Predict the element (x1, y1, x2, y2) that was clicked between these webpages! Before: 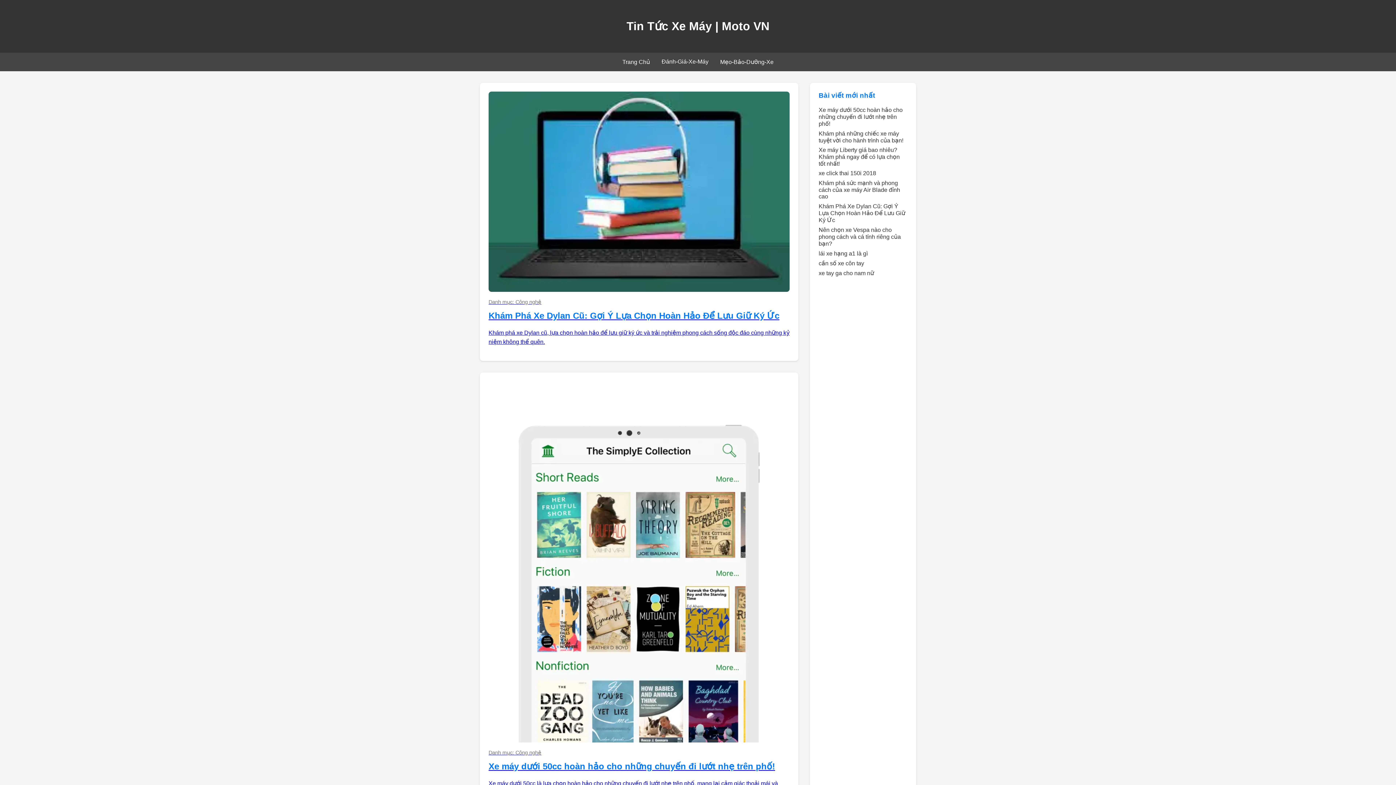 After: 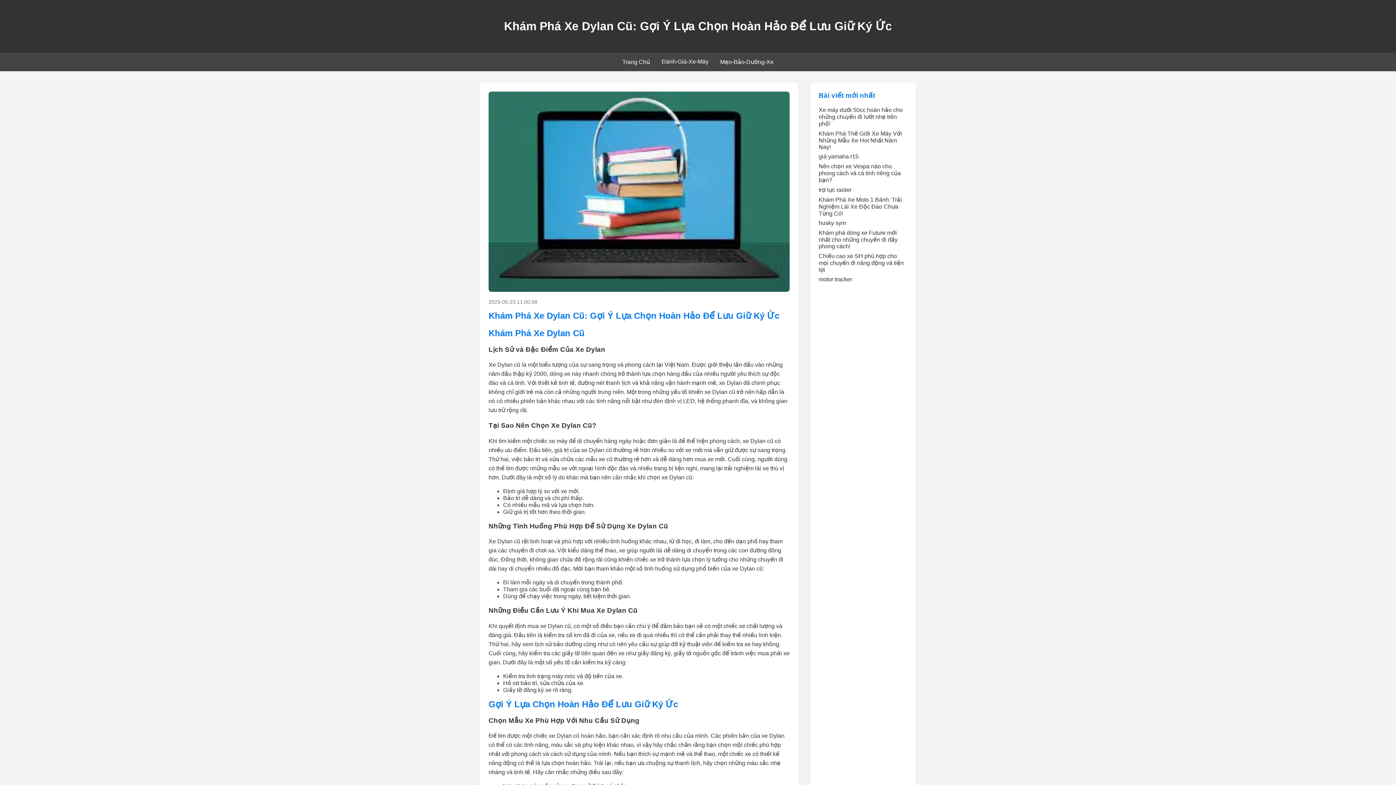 Action: label: Danh mục: Công nghệ
Khám Phá Xe Dylan Cũ: Gợi Ý Lựa Chọn Hoàn Hảo Để Lưu Giữ Ký Ức

Khám phá xe Dylan cũ, lựa chọn hoàn hảo để lưu giữ ký ức và trải nghiệm phong cách sống độc đáo cùng những kỷ niệm không thể quên. bbox: (488, 292, 789, 346)